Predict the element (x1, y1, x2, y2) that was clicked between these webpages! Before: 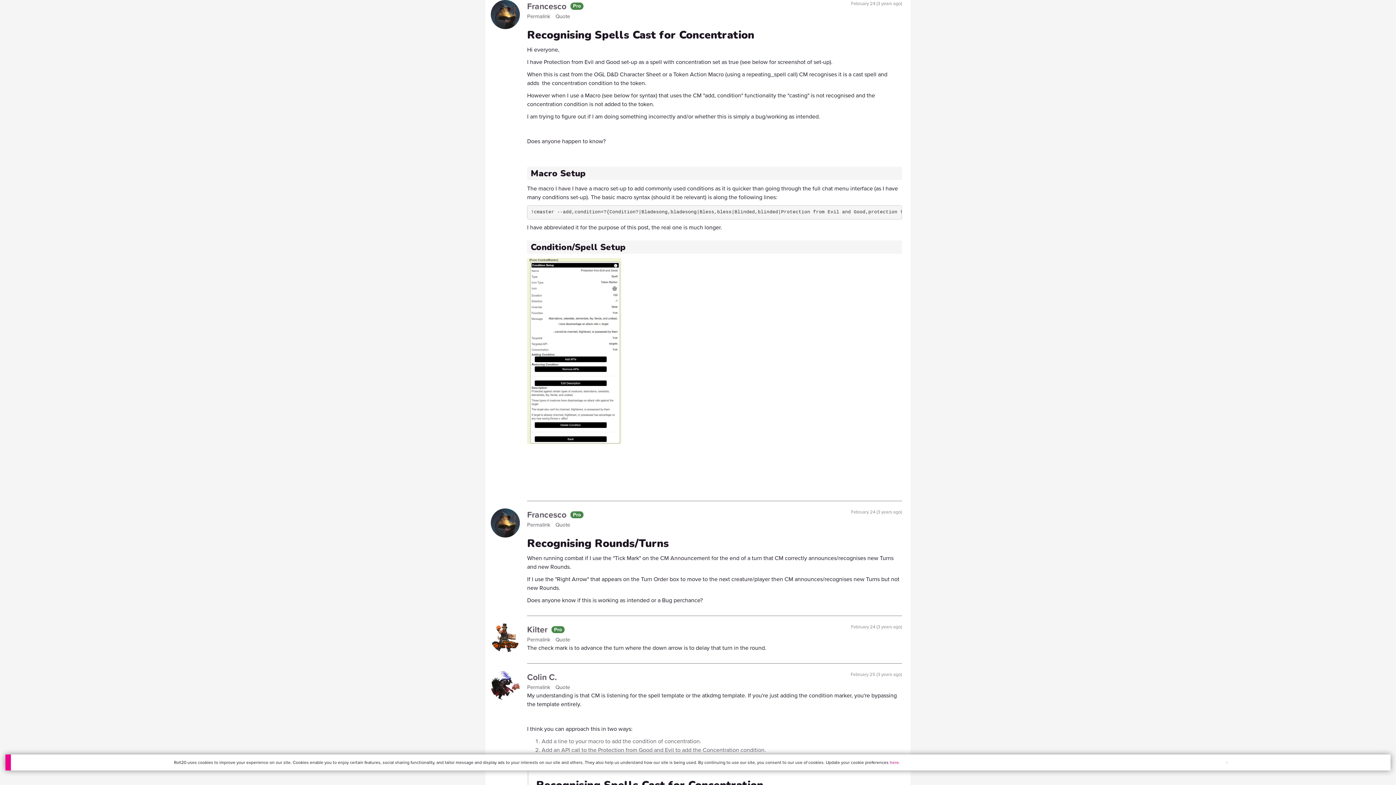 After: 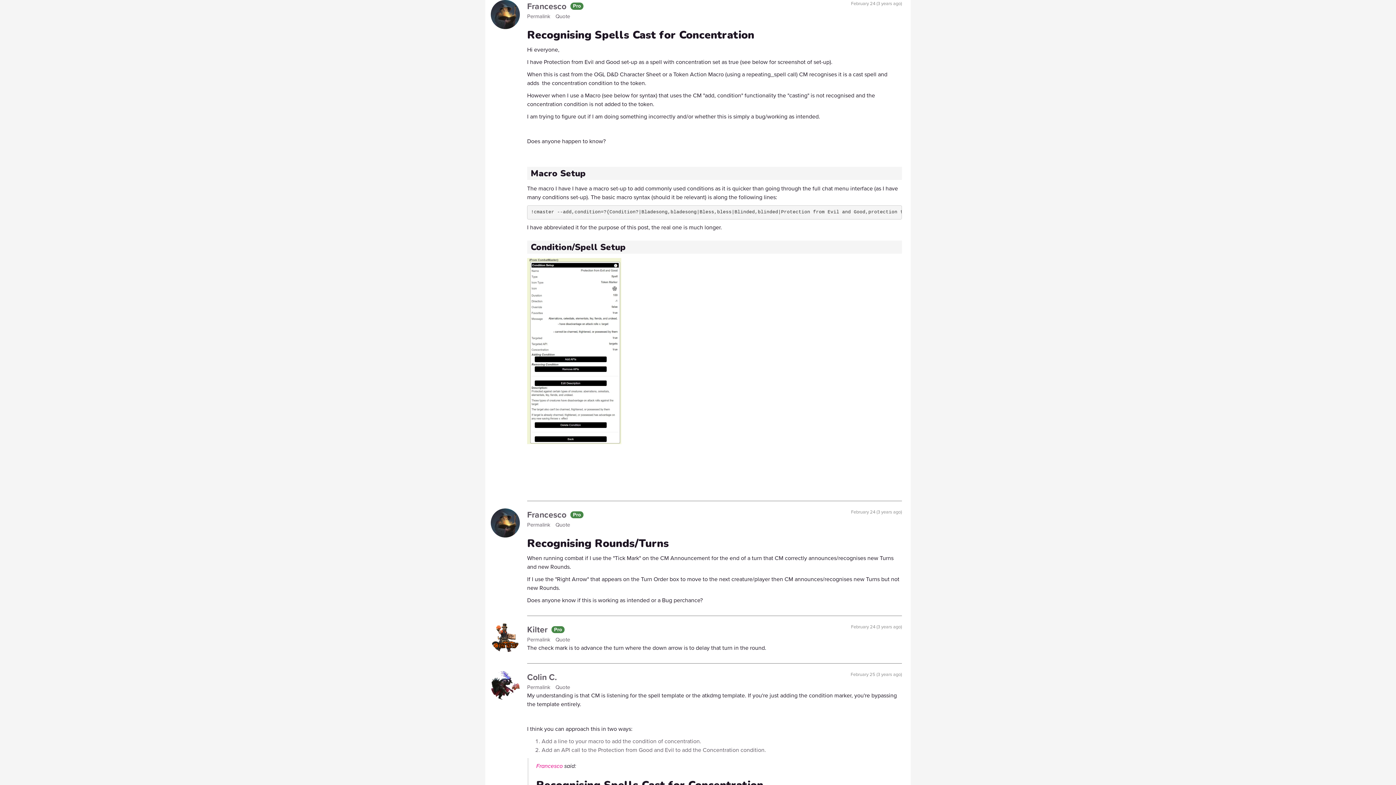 Action: label: Close Cookie Toast bbox: (1222, 754, 1232, 770)